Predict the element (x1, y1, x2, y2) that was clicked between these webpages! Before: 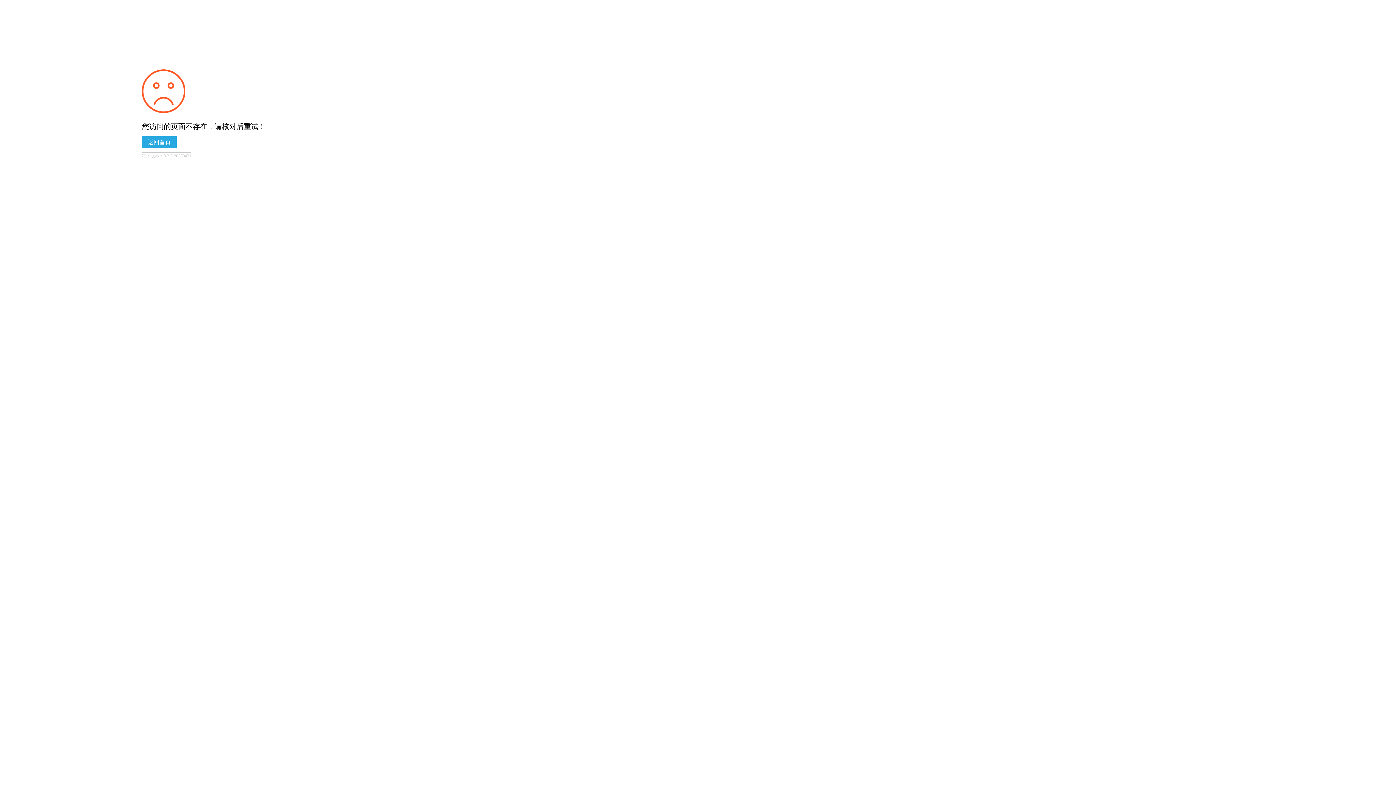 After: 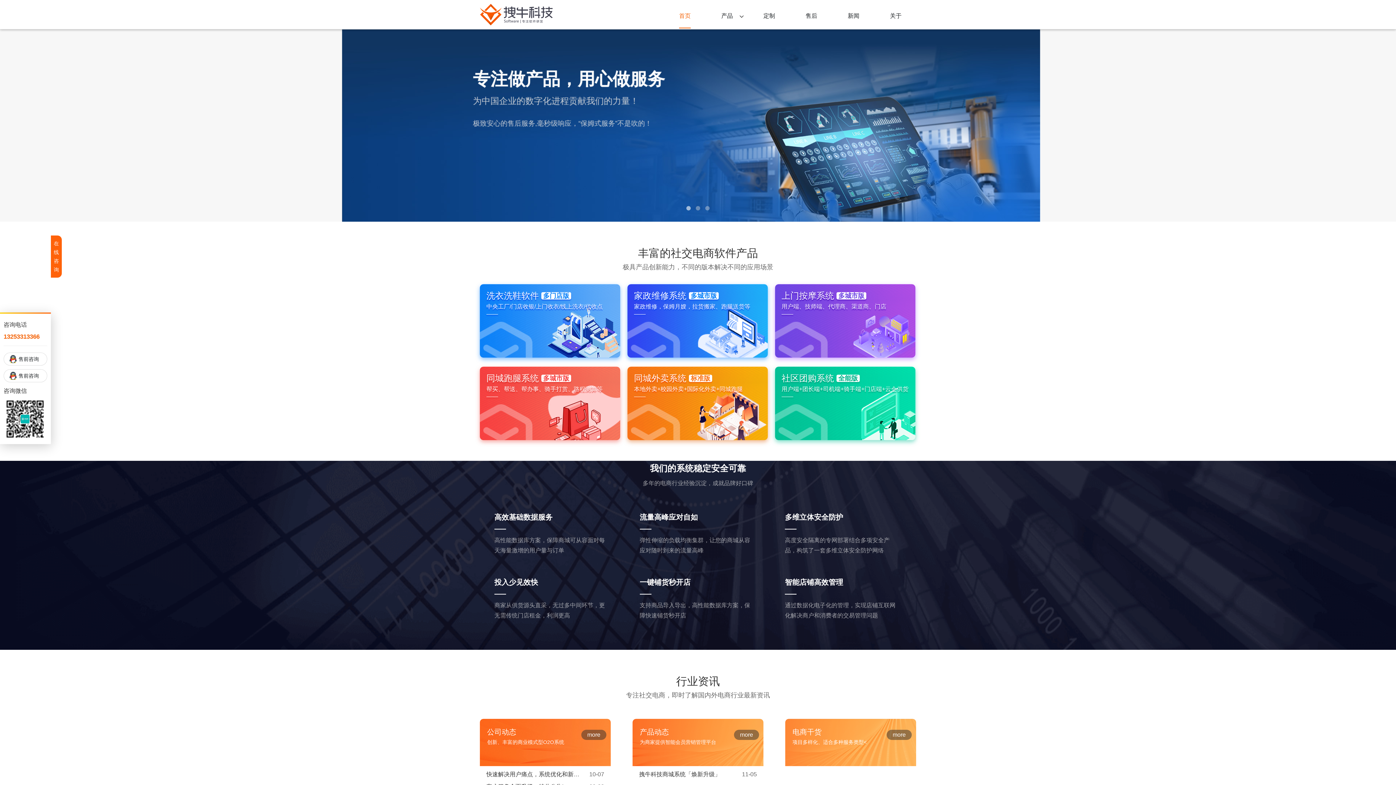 Action: bbox: (141, 136, 176, 148) label: 返回首页